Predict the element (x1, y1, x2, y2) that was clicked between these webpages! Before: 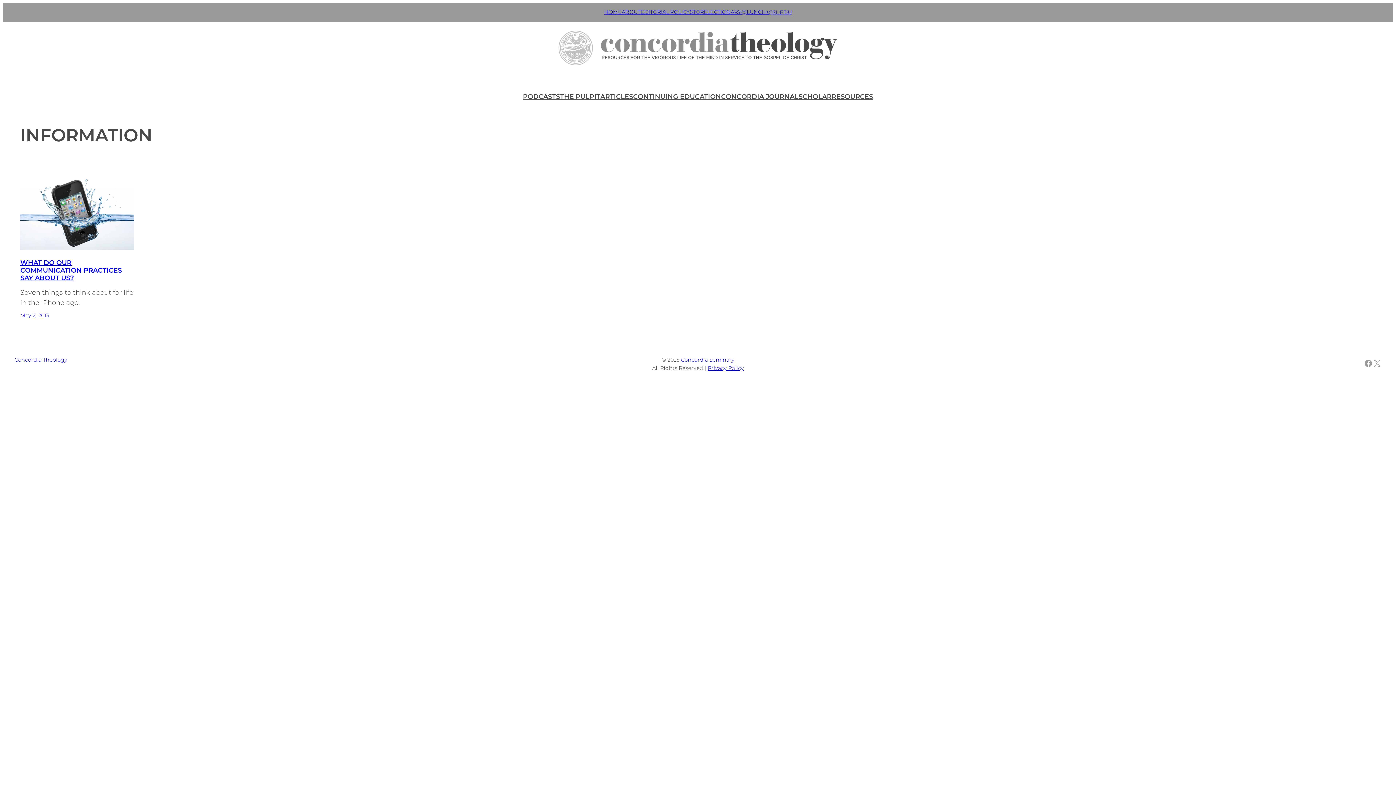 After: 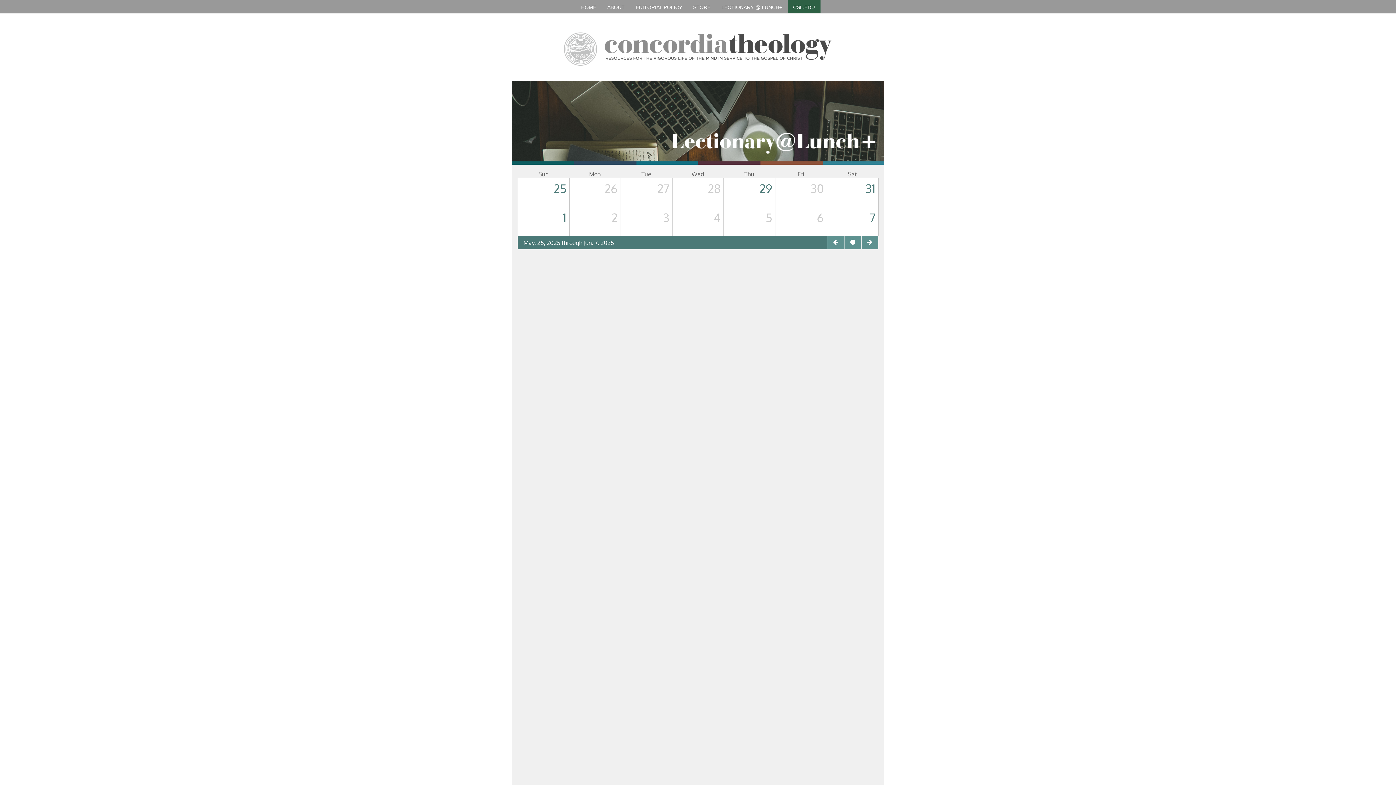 Action: bbox: (707, 8, 769, 15) label: LECTIONARY@LUNCH+